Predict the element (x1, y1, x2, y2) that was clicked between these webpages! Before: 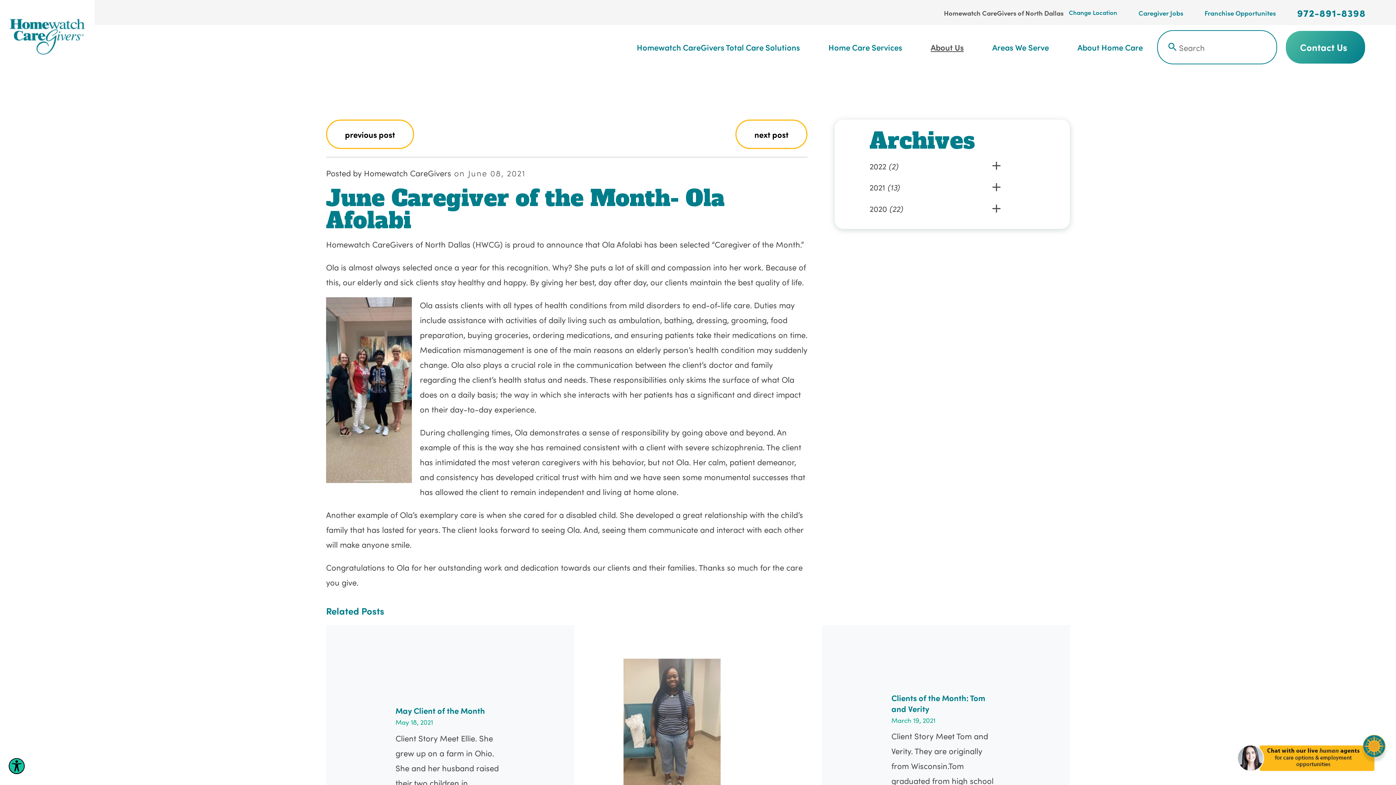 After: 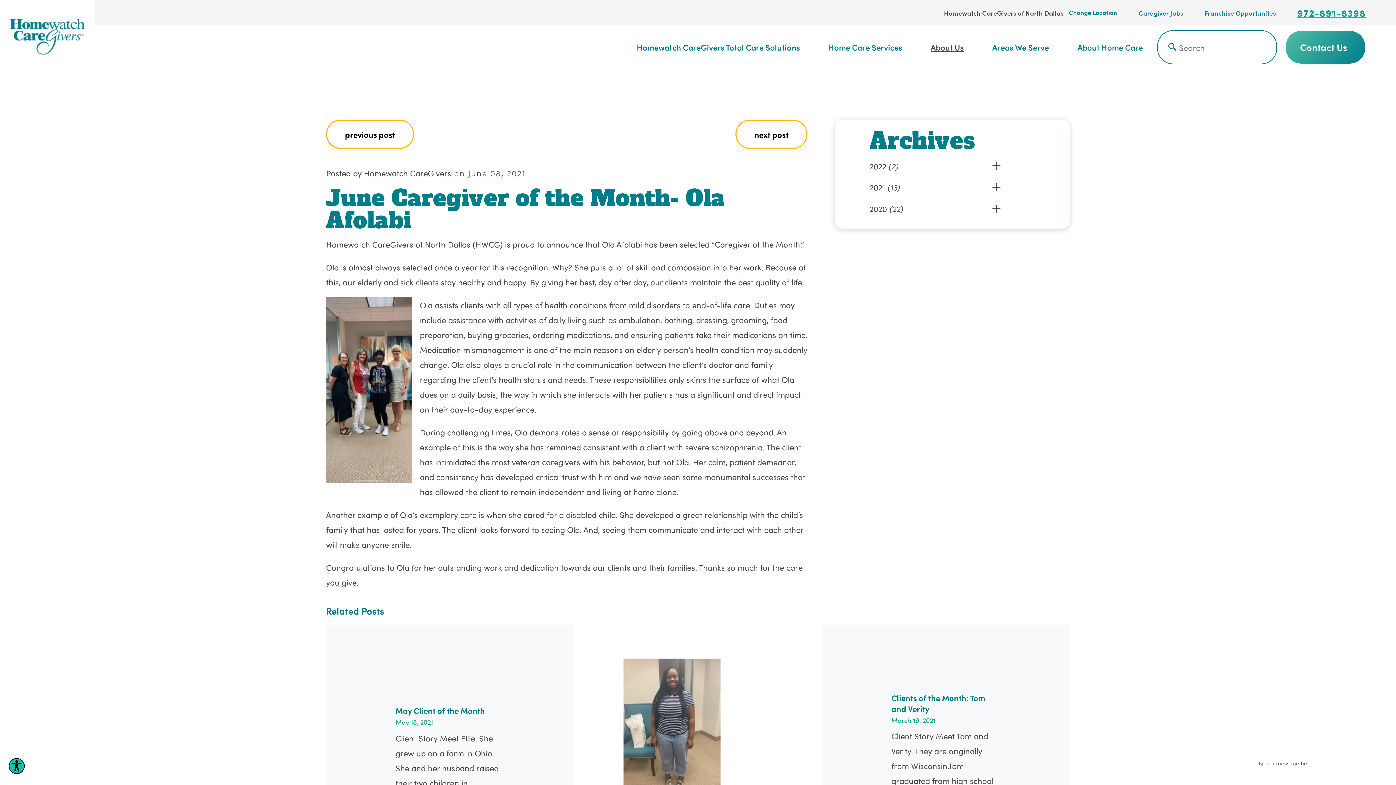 Action: label: 972-891-8398 bbox: (1297, 6, 1366, 18)